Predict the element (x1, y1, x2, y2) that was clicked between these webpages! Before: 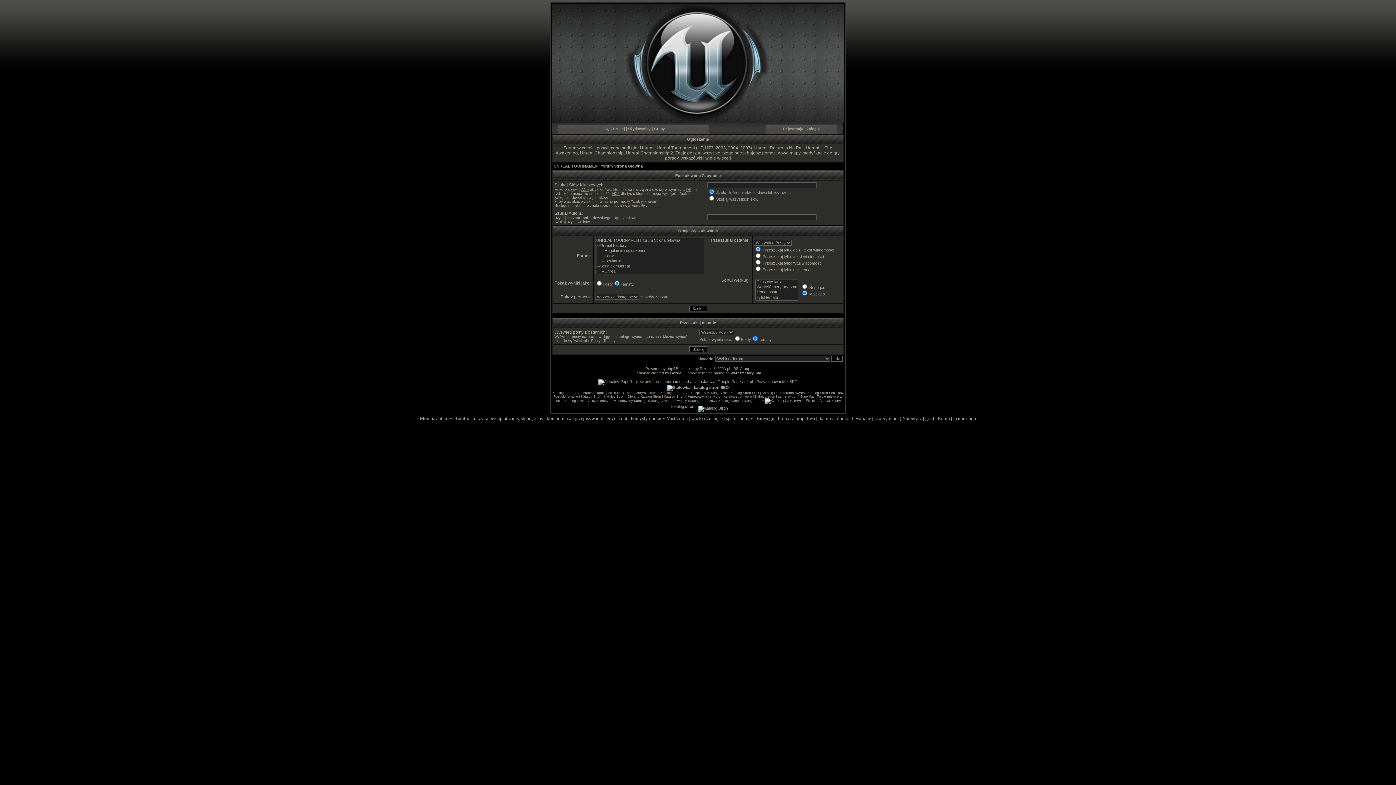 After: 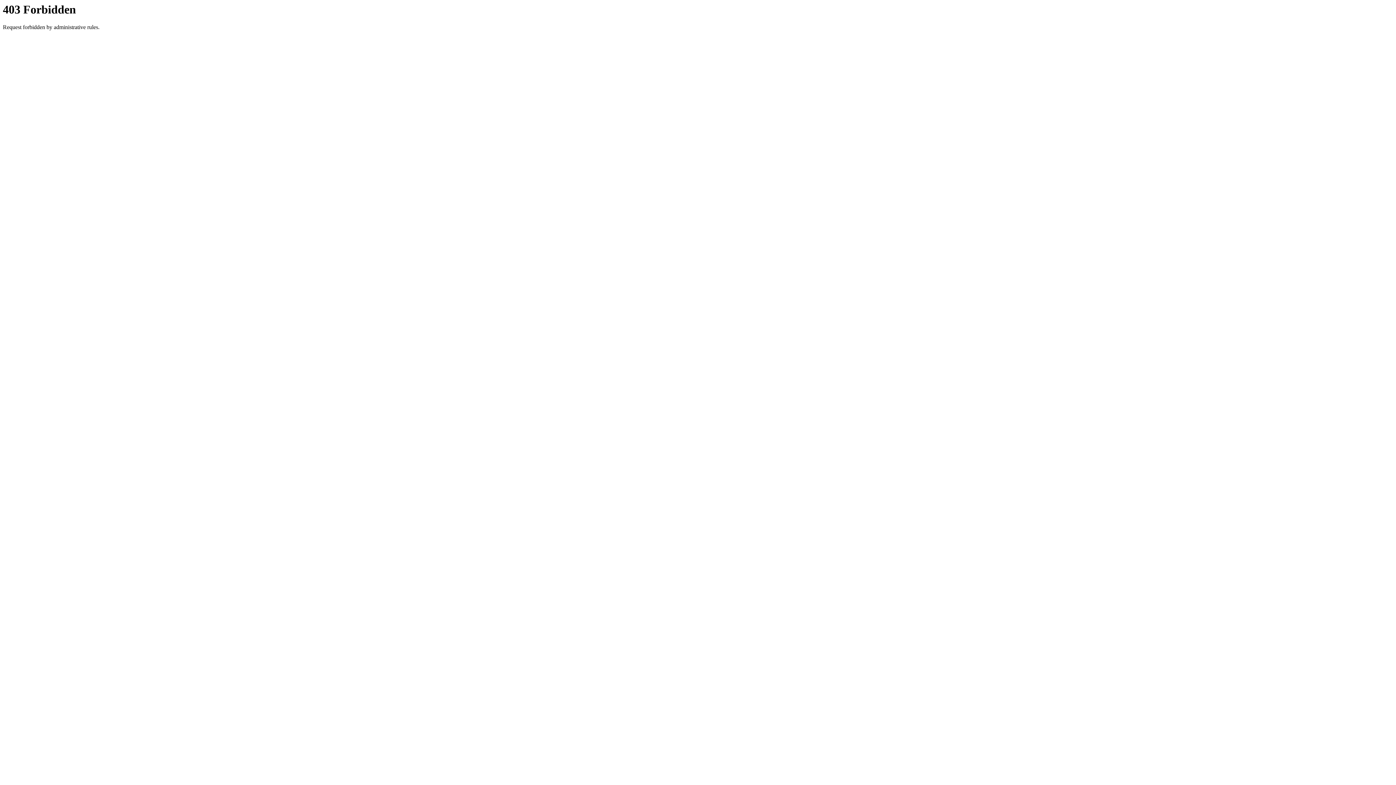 Action: bbox: (953, 416, 976, 421) label: maine coon